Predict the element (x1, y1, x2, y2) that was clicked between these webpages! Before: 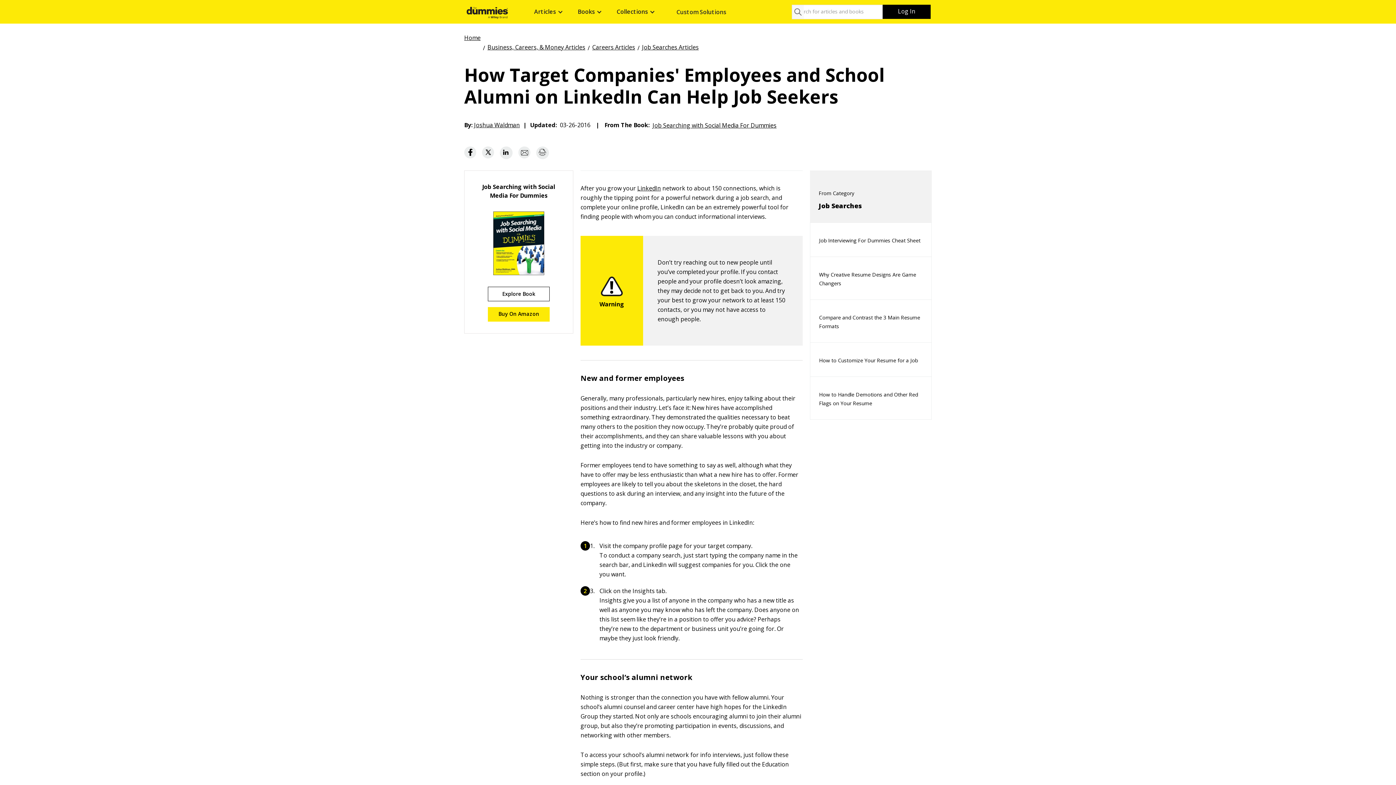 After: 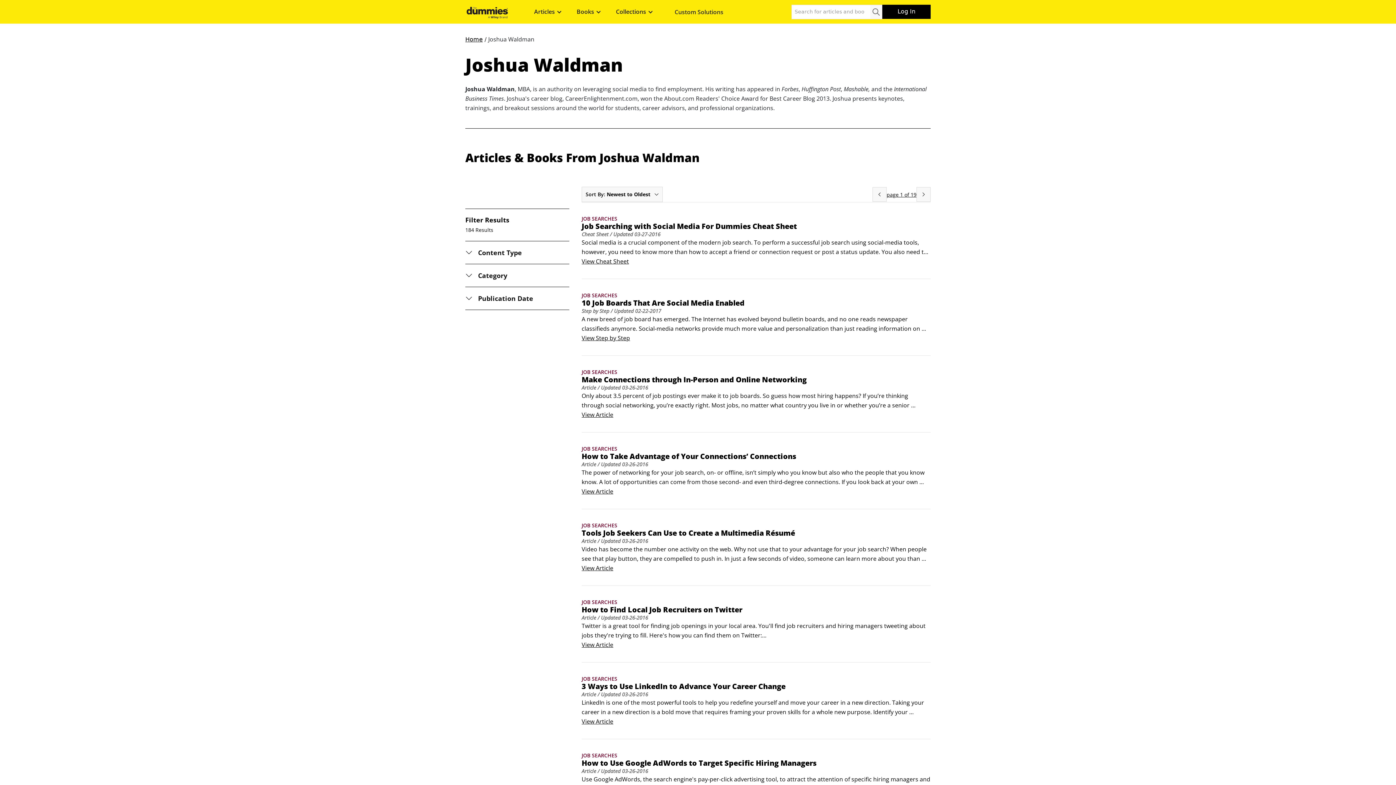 Action: bbox: (474, 120, 520, 128) label: Joshua Waldman